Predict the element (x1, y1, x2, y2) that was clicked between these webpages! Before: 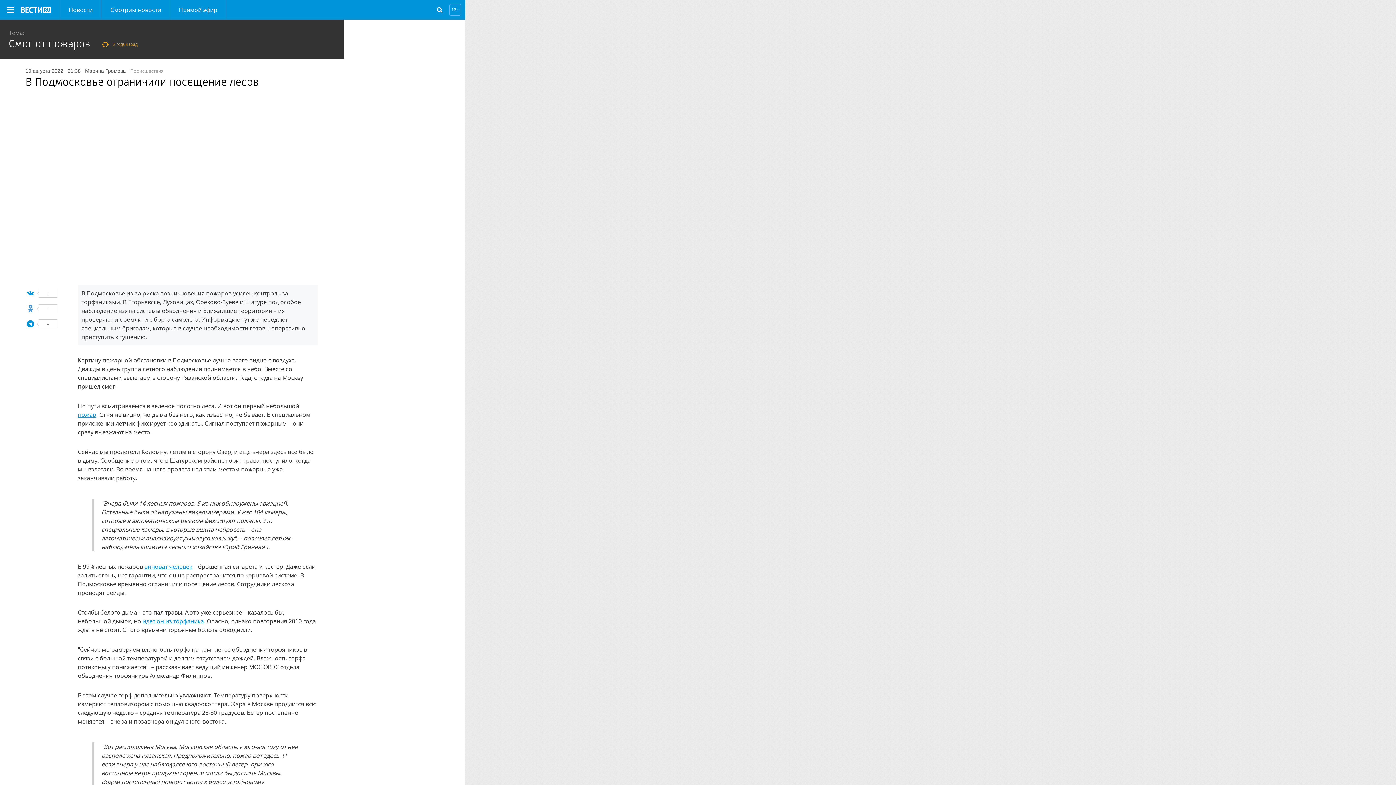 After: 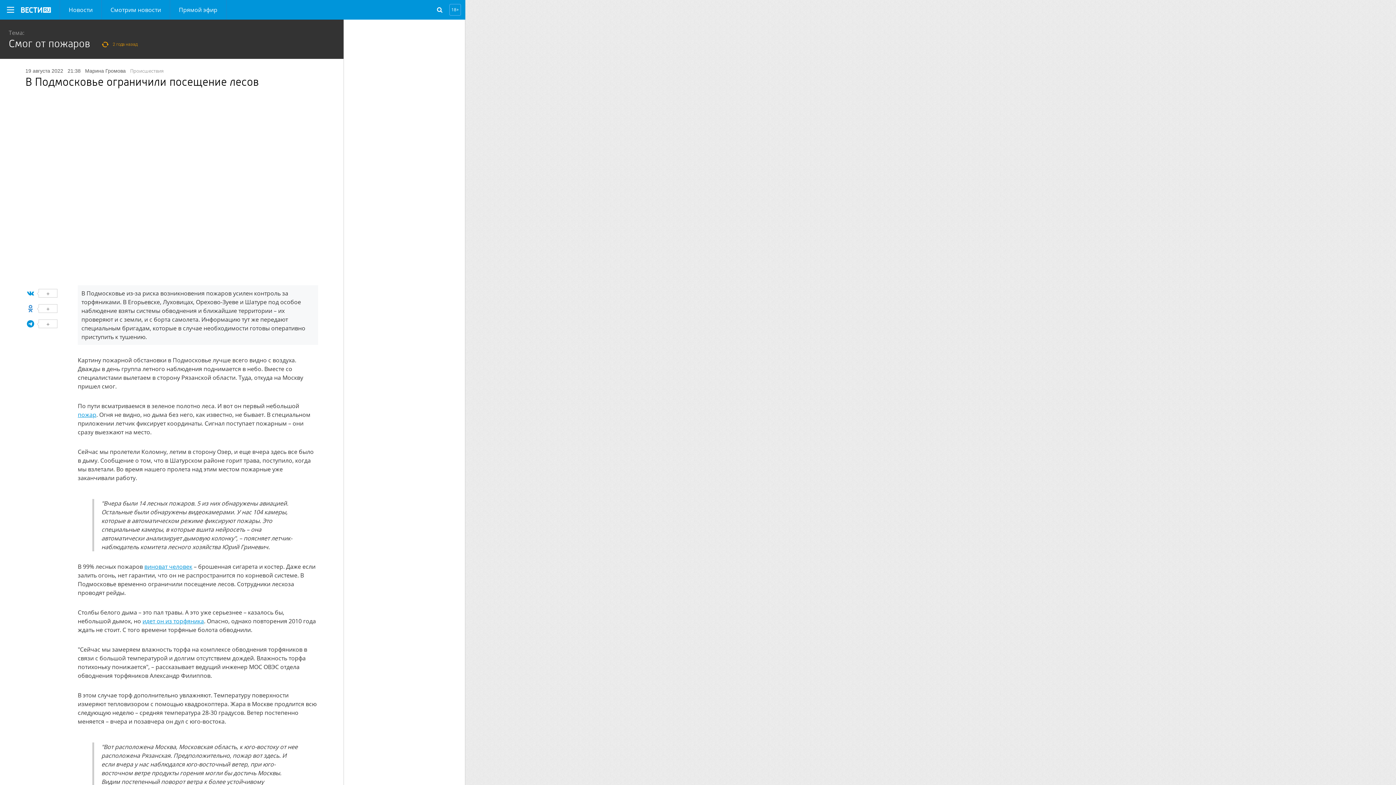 Action: label: пожар bbox: (77, 410, 96, 418)